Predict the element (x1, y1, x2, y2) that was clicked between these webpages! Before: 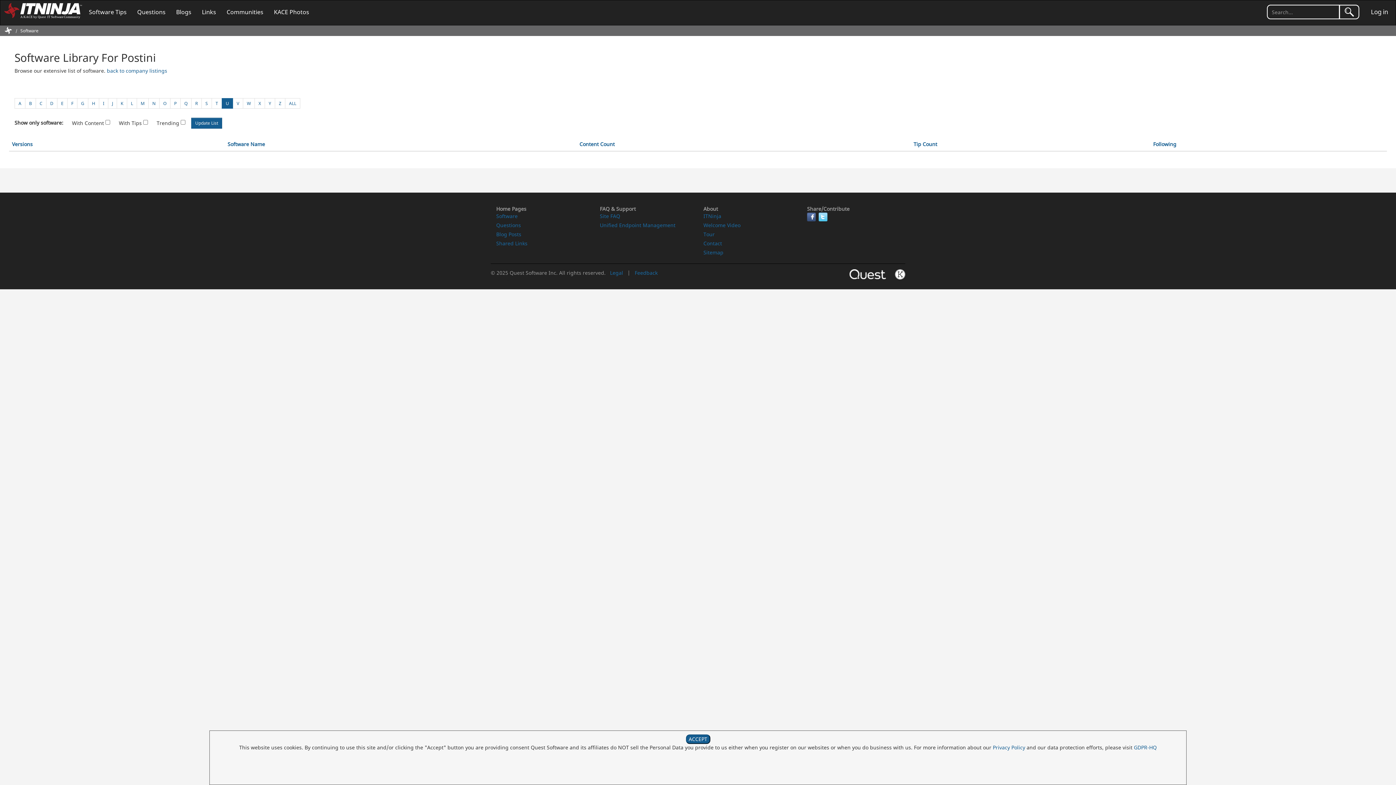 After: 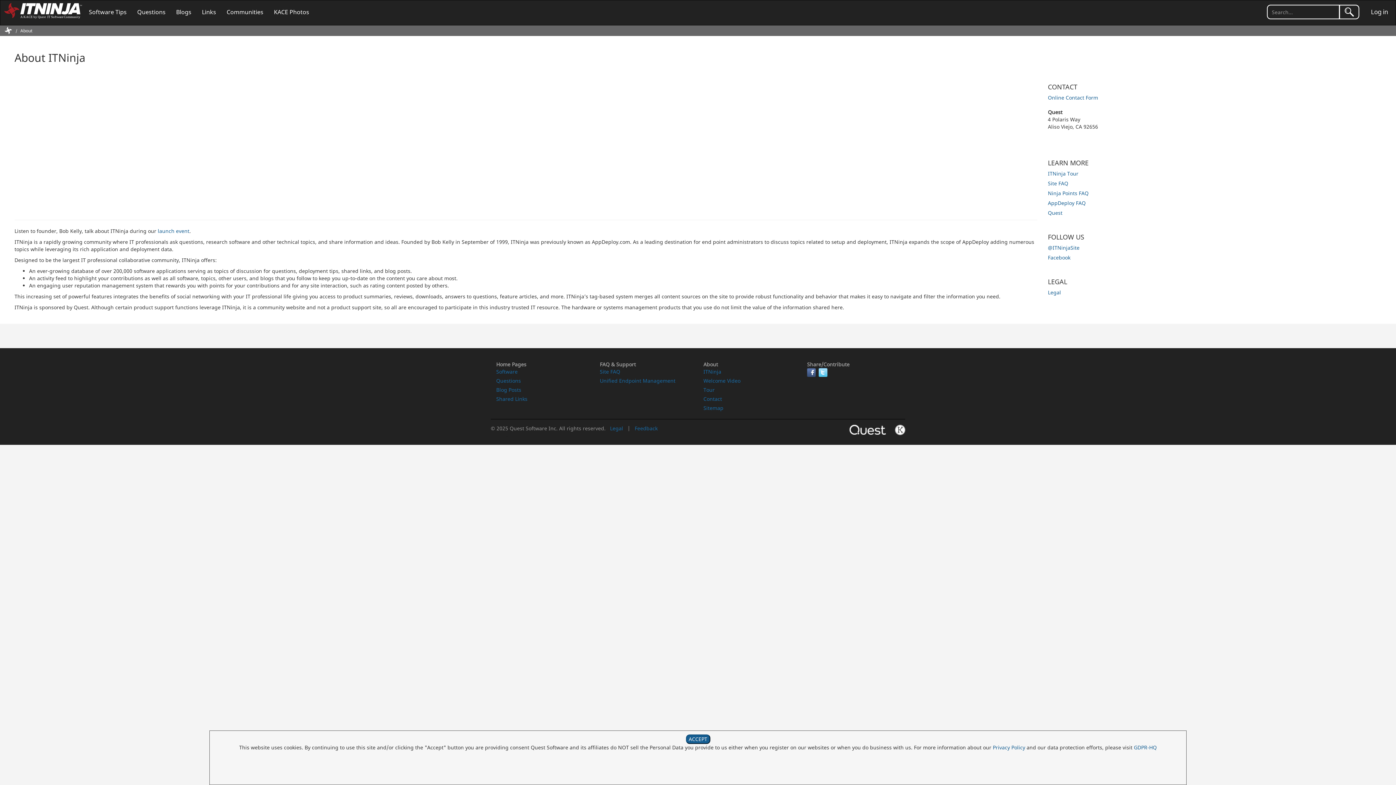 Action: label: ITNinja bbox: (703, 212, 721, 219)